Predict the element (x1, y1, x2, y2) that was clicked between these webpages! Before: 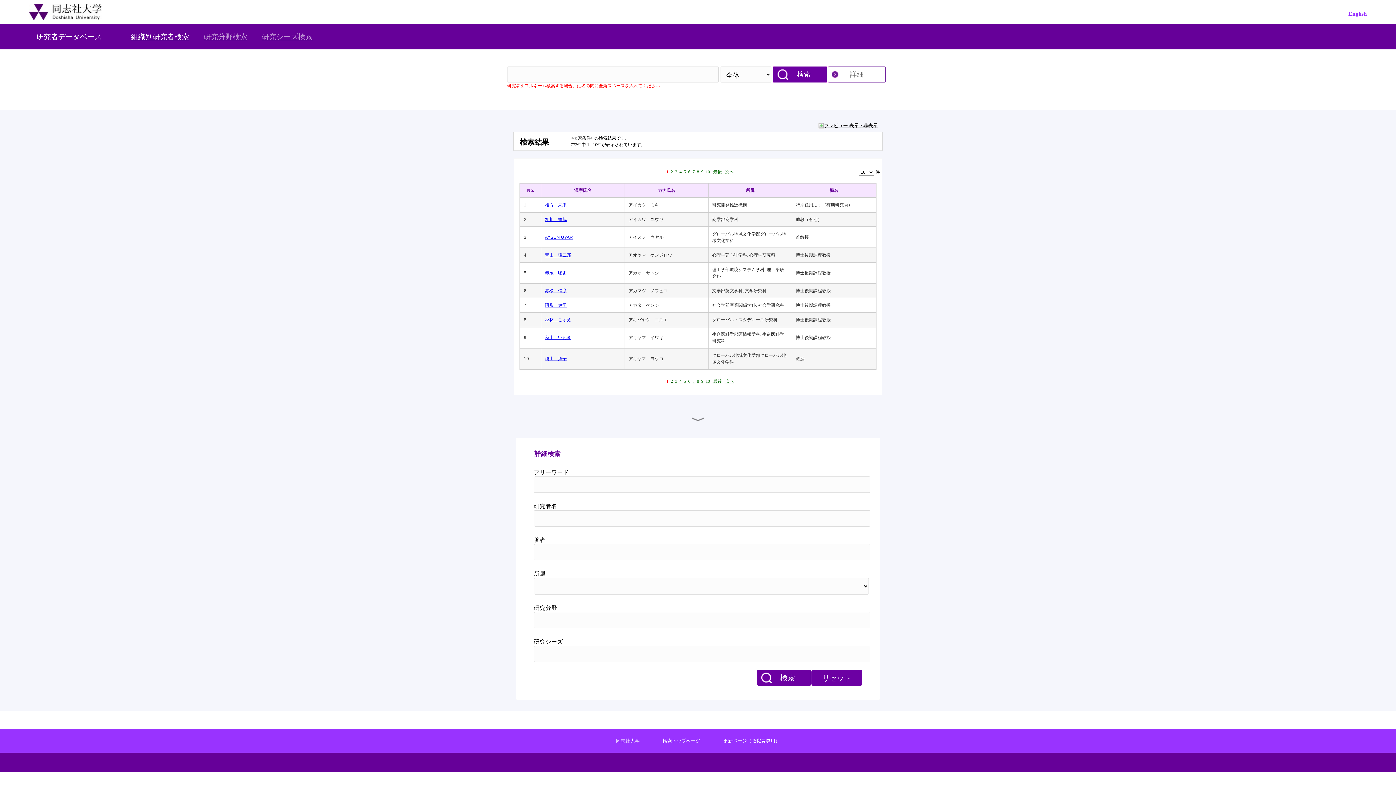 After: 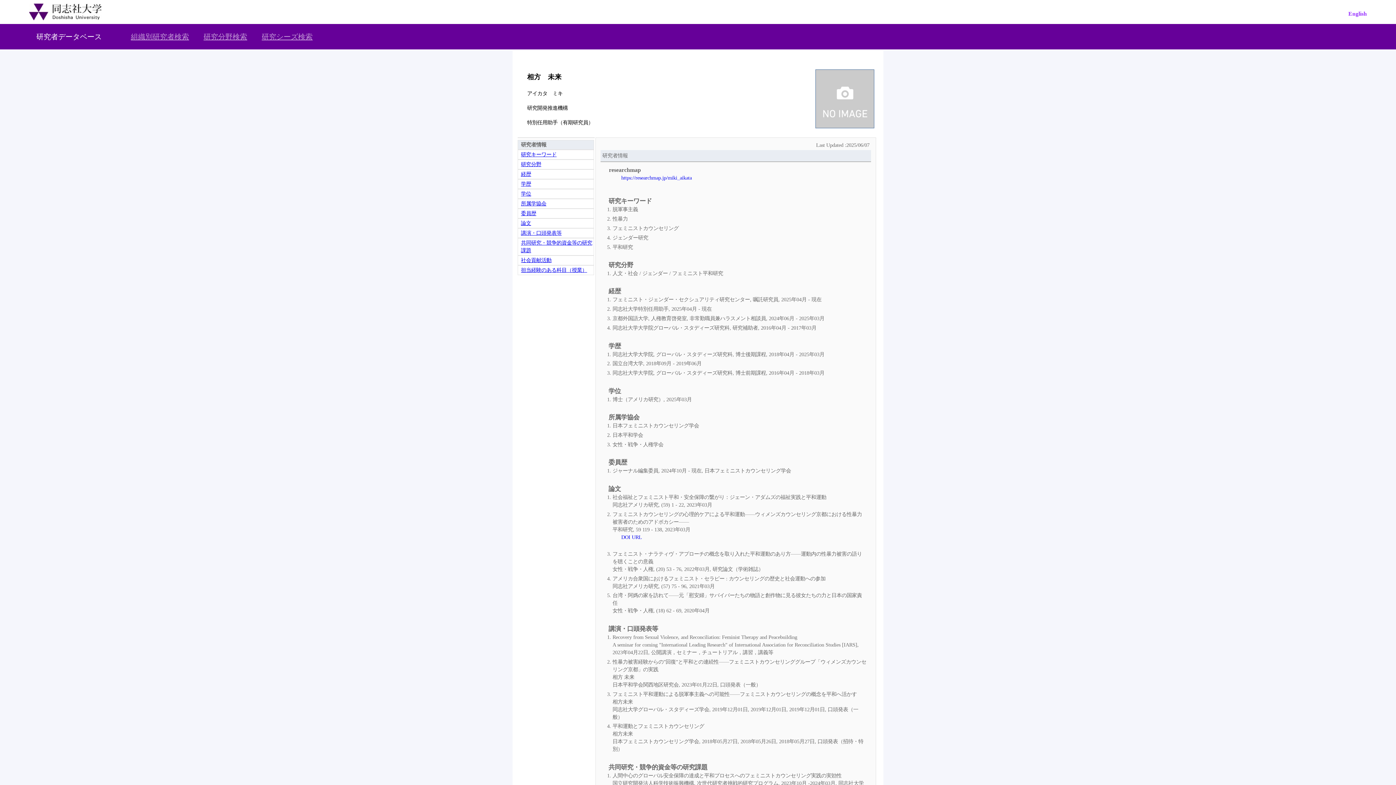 Action: bbox: (545, 201, 621, 208) label: 相方　未来